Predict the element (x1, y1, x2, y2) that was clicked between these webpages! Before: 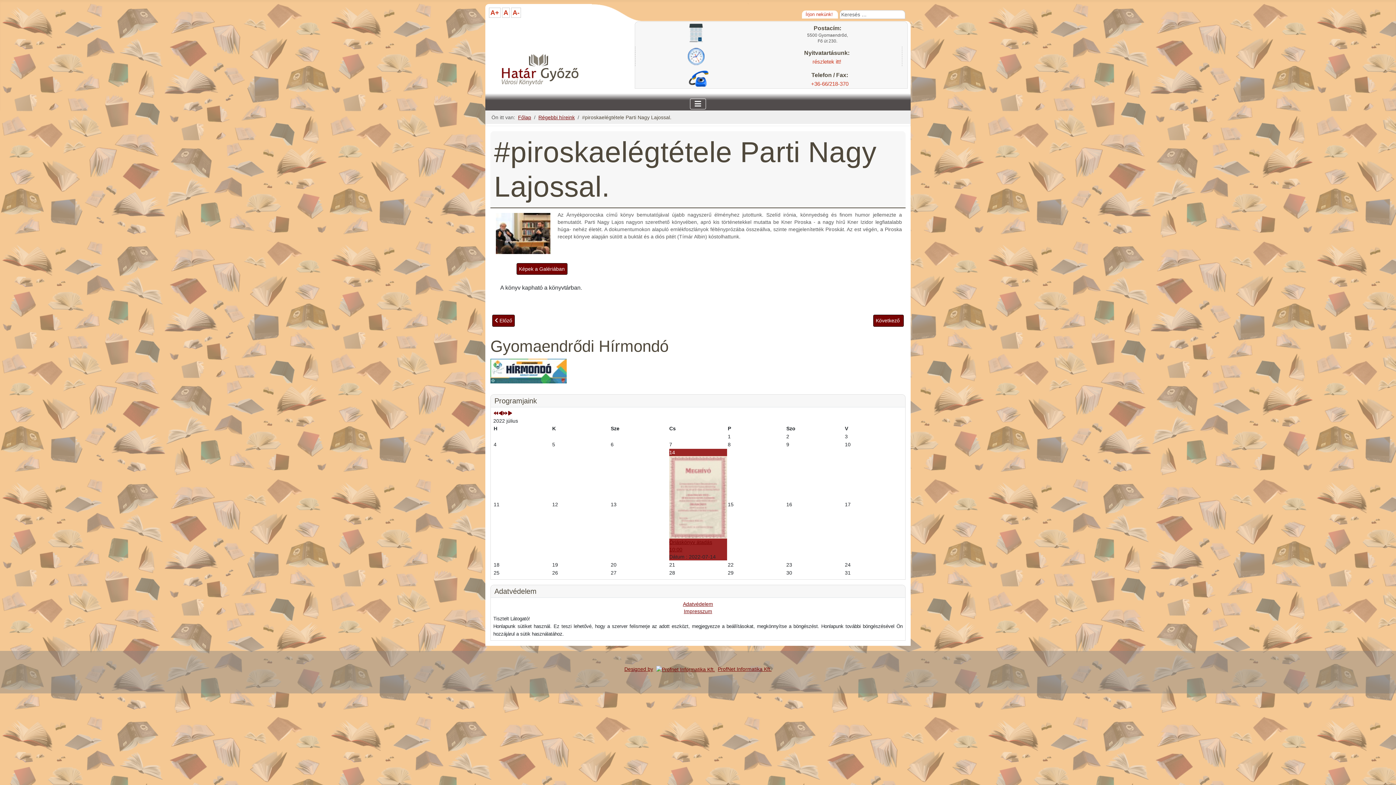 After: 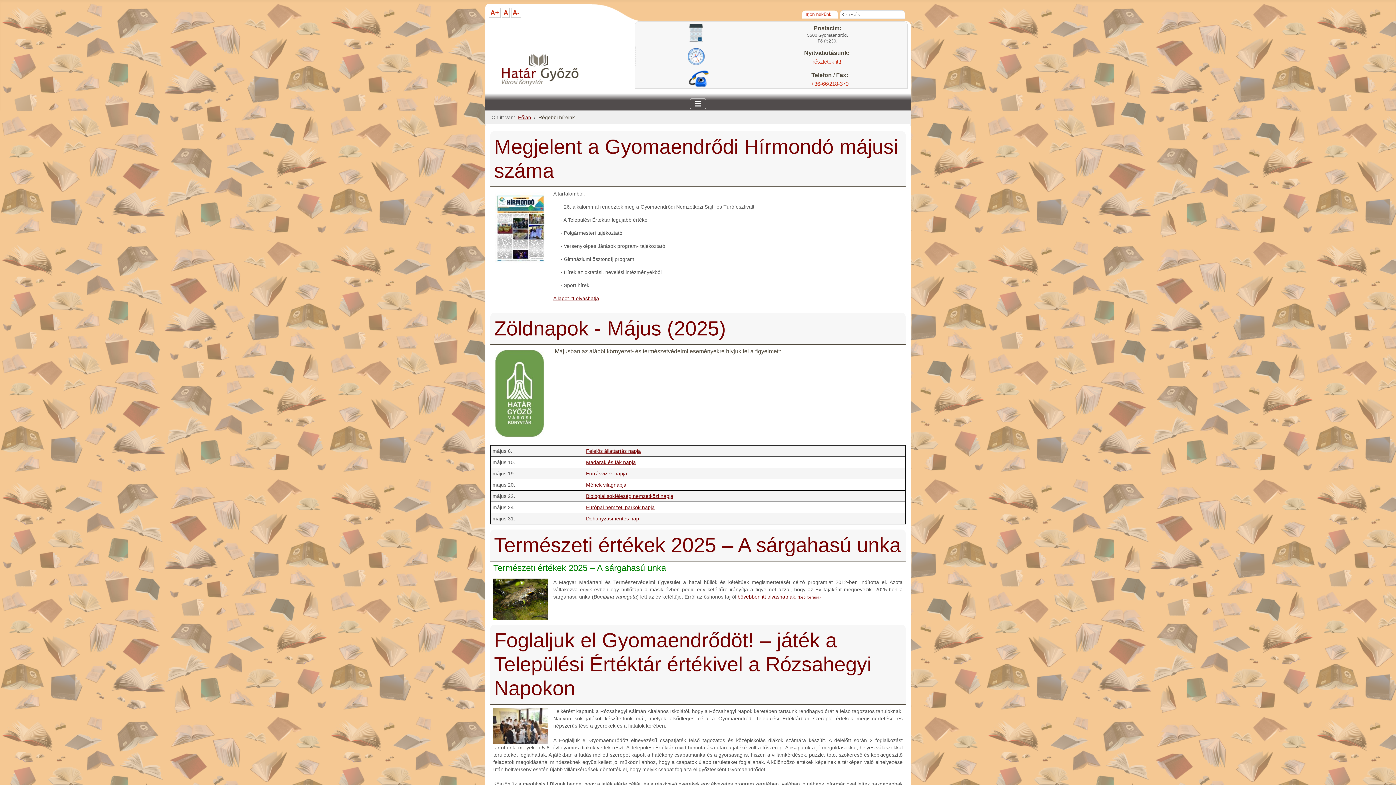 Action: bbox: (538, 114, 574, 120) label: Régebbi híreink